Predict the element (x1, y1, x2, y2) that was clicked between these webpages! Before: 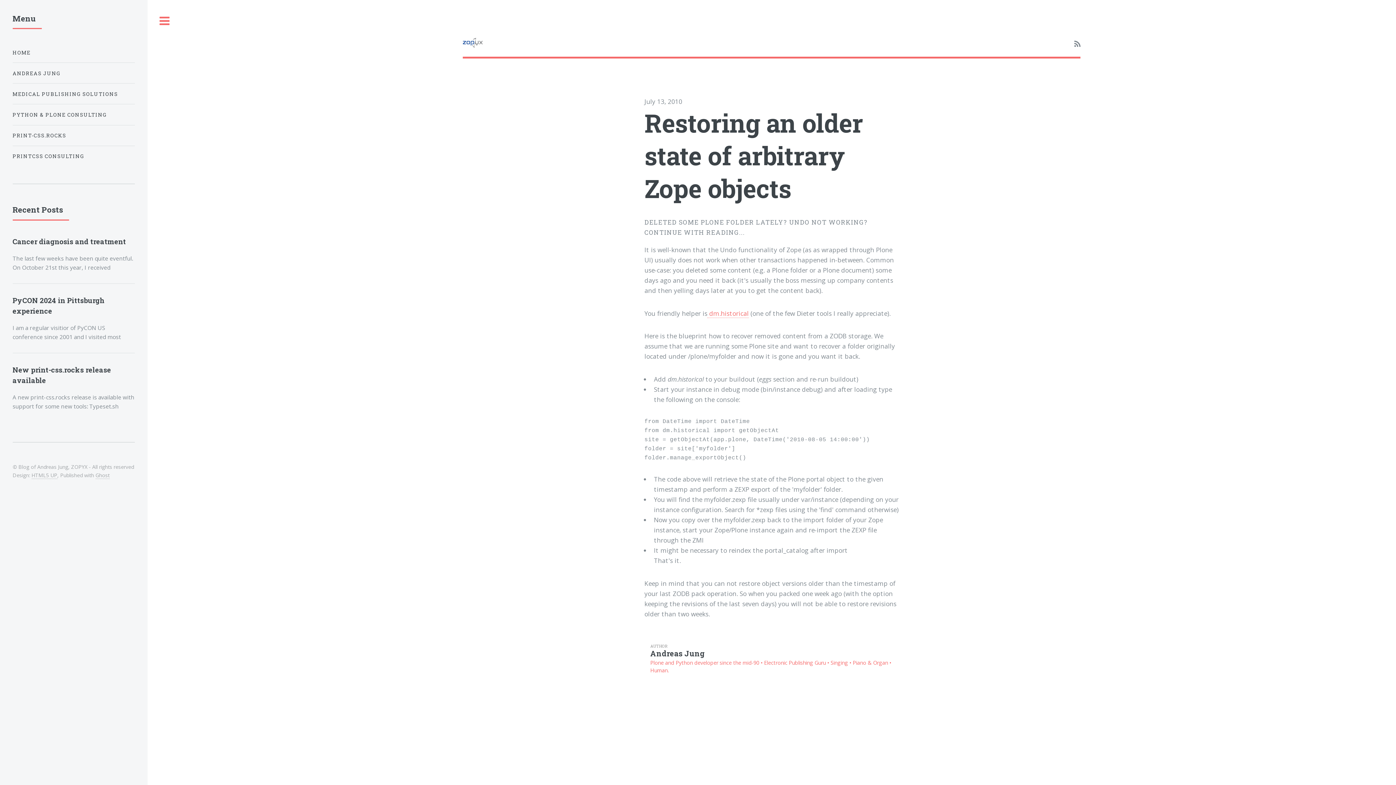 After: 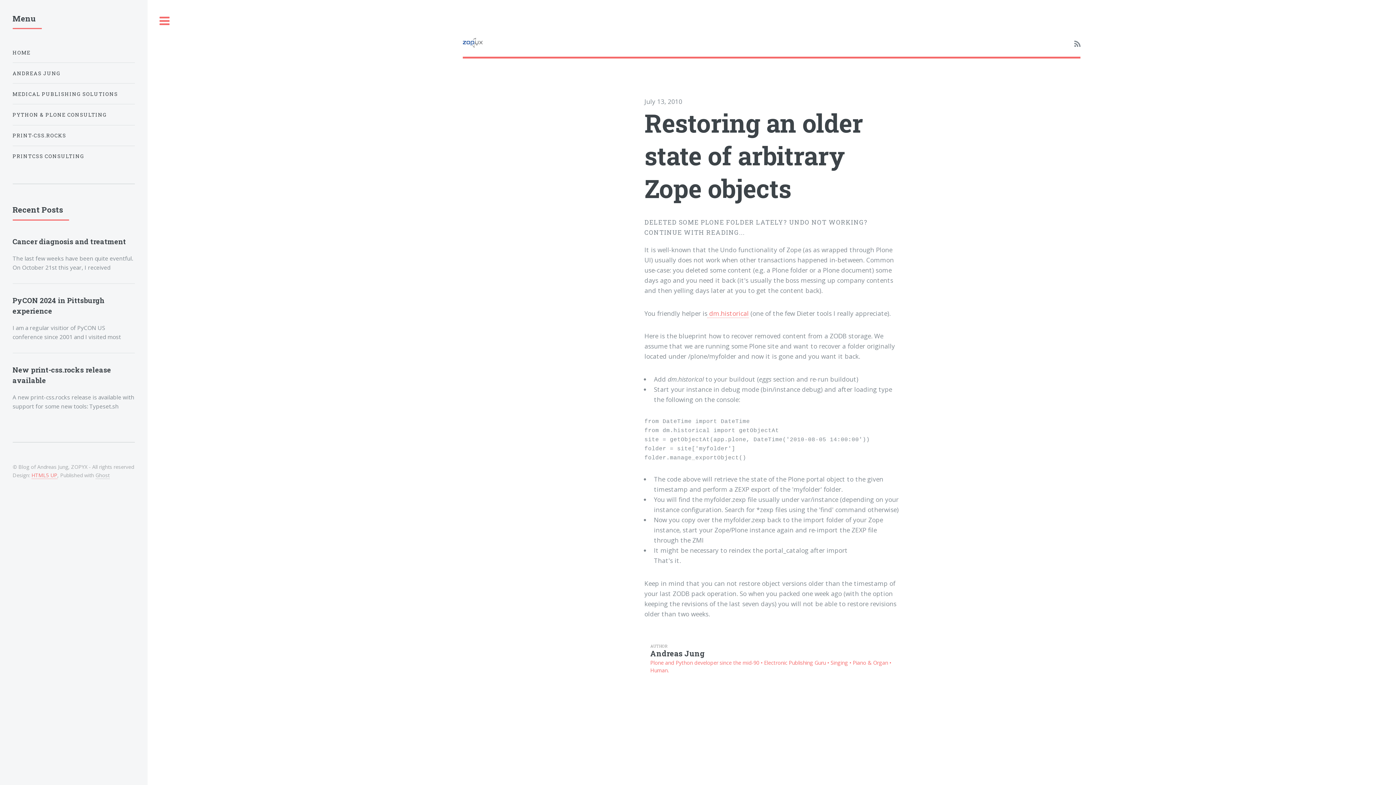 Action: label: HTML5 UP bbox: (31, 471, 57, 479)